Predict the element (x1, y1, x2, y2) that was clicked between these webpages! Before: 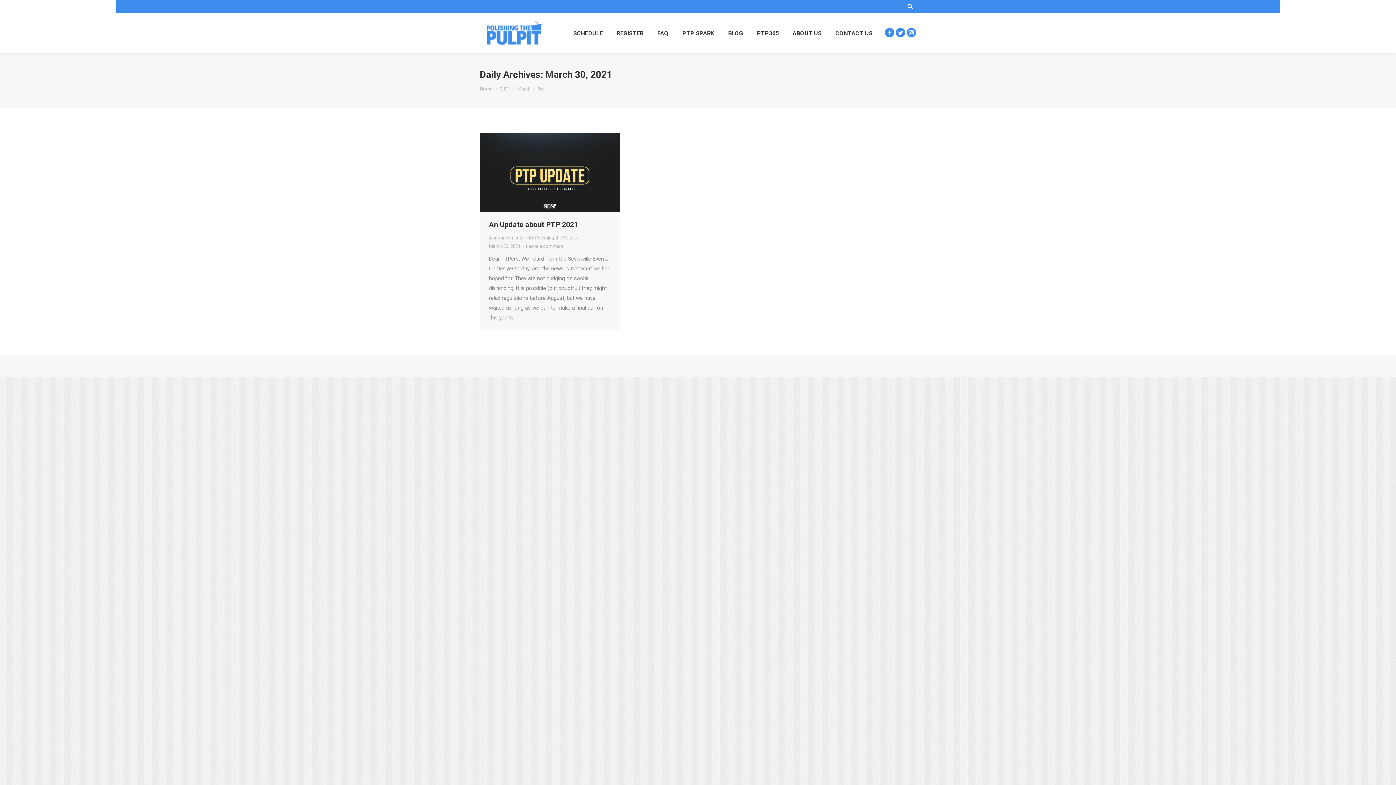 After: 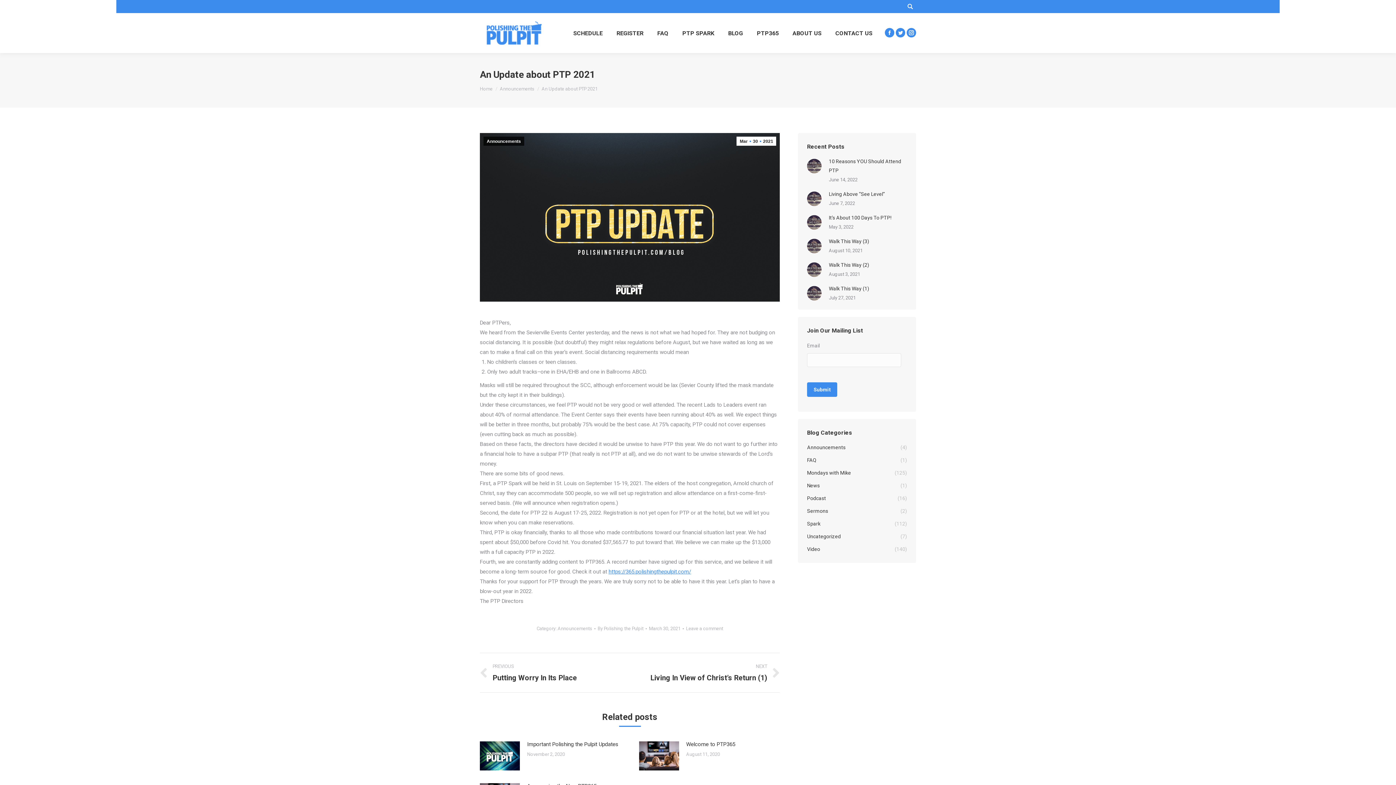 Action: label: An Update about PTP 2021 bbox: (489, 219, 578, 230)